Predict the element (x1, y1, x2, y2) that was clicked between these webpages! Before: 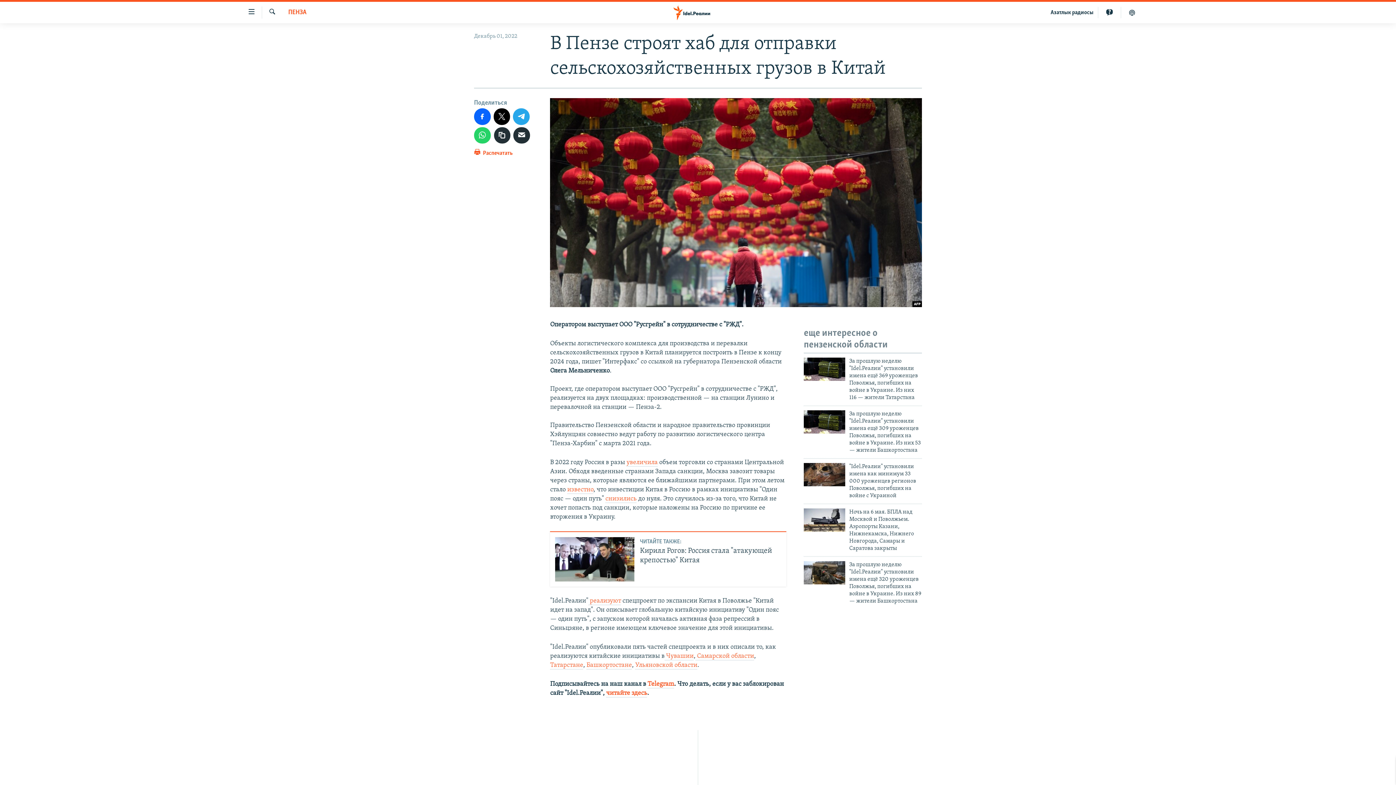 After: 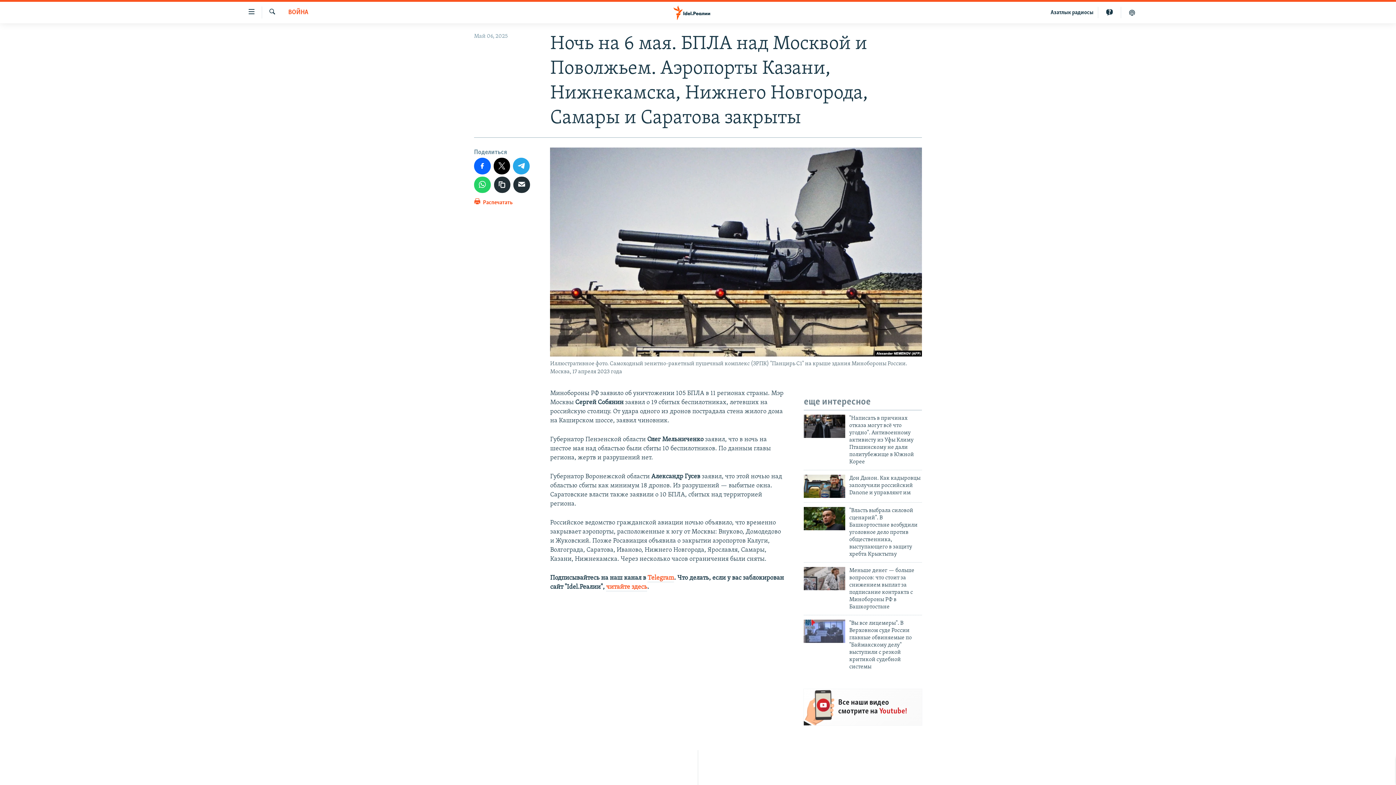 Action: bbox: (804, 508, 845, 531)